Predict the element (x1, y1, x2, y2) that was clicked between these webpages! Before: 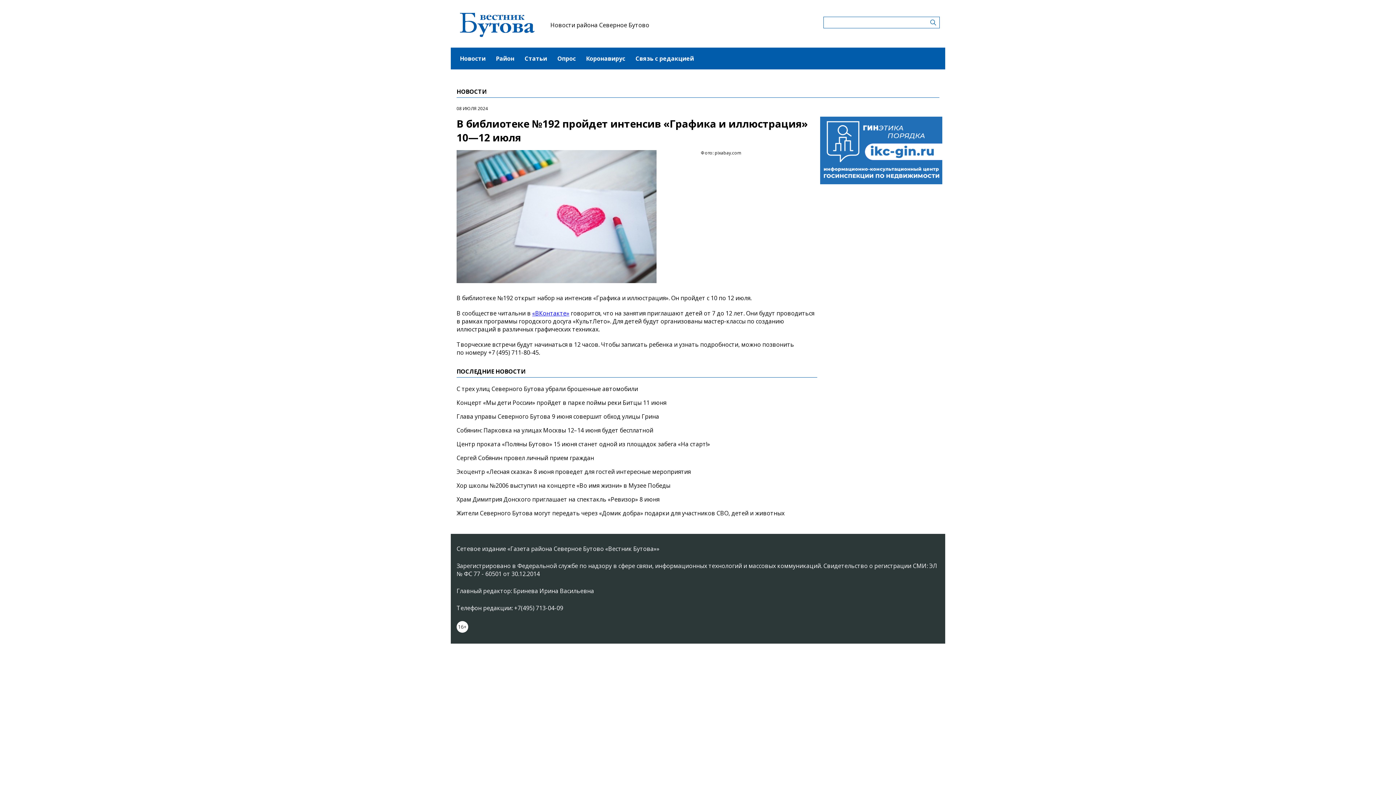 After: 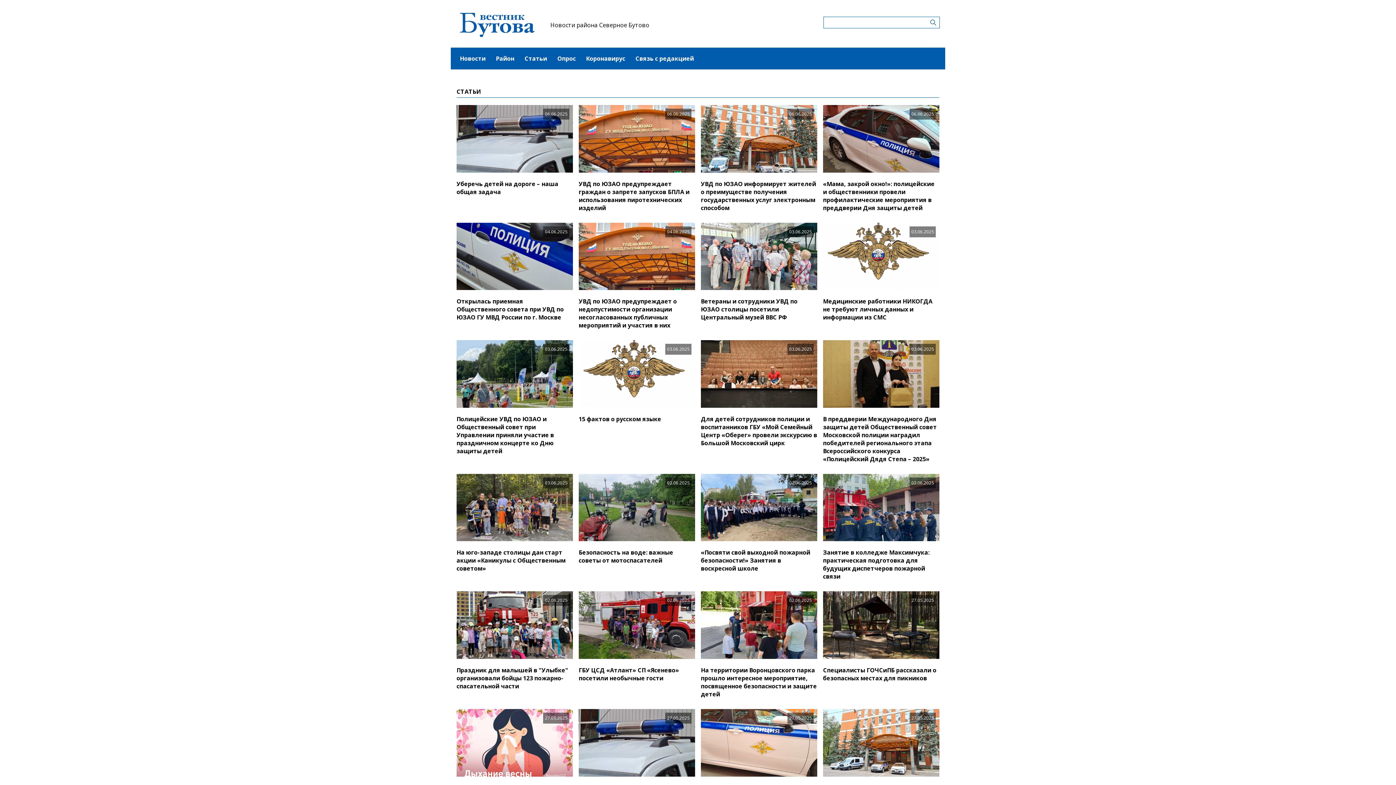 Action: label: Статьи bbox: (524, 47, 547, 69)